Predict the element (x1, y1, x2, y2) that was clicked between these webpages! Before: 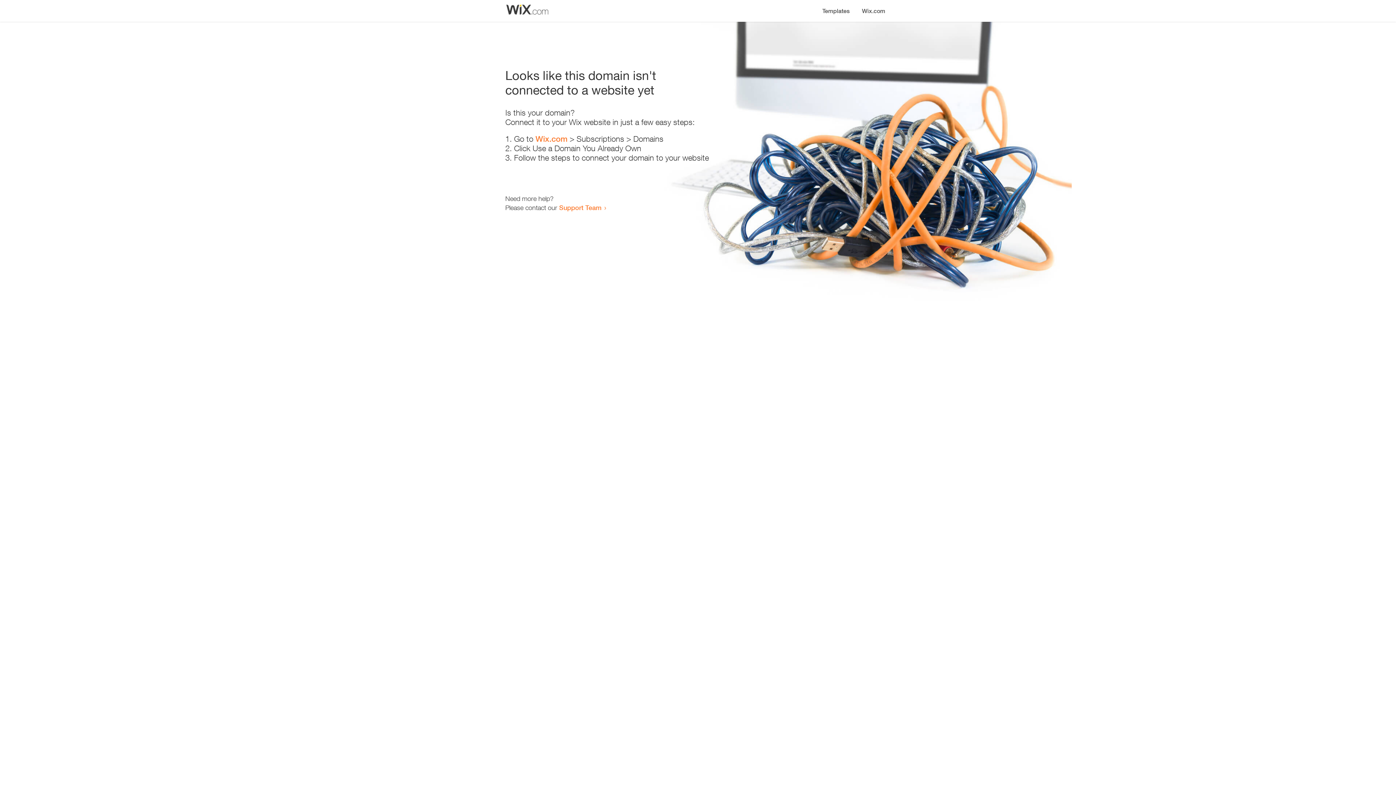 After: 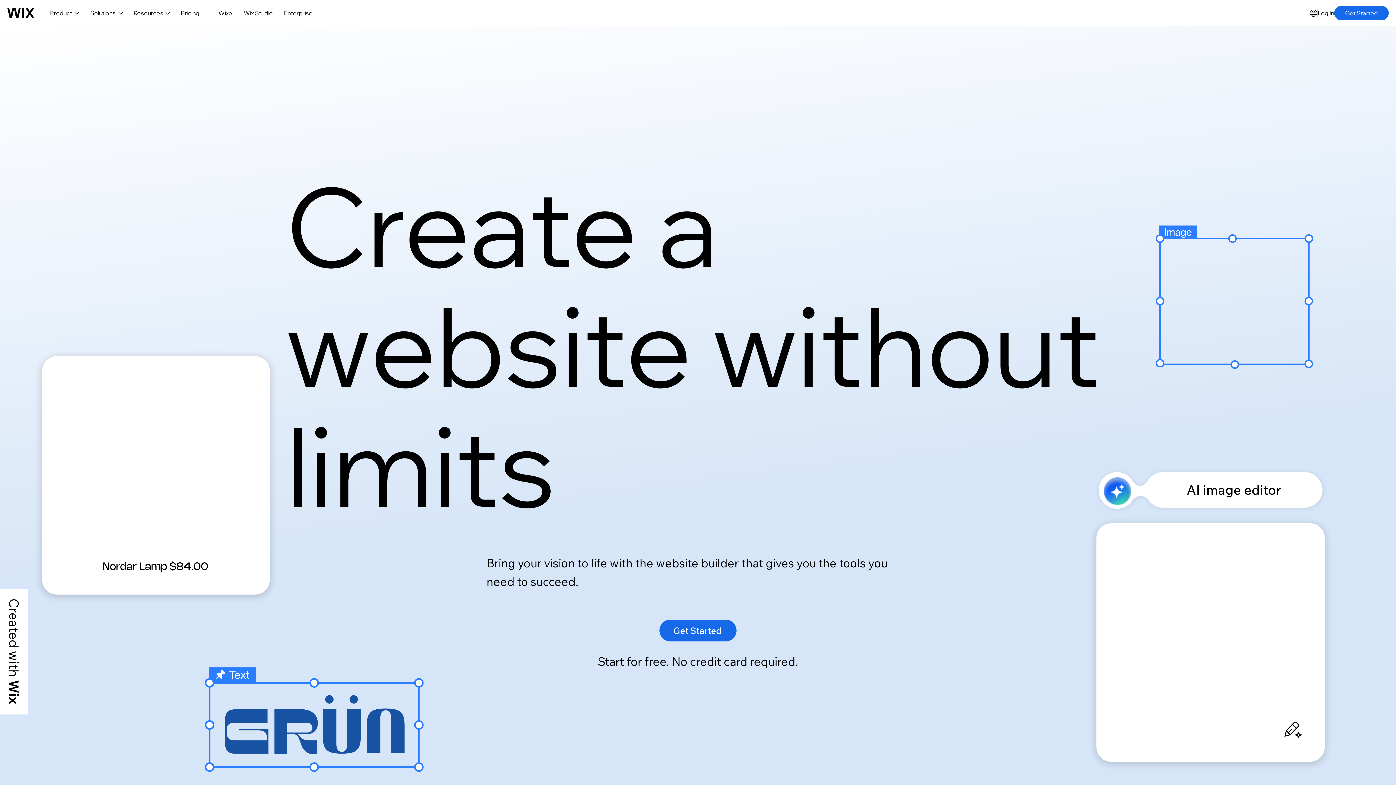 Action: label: Wix.com bbox: (856, 0, 890, 14)